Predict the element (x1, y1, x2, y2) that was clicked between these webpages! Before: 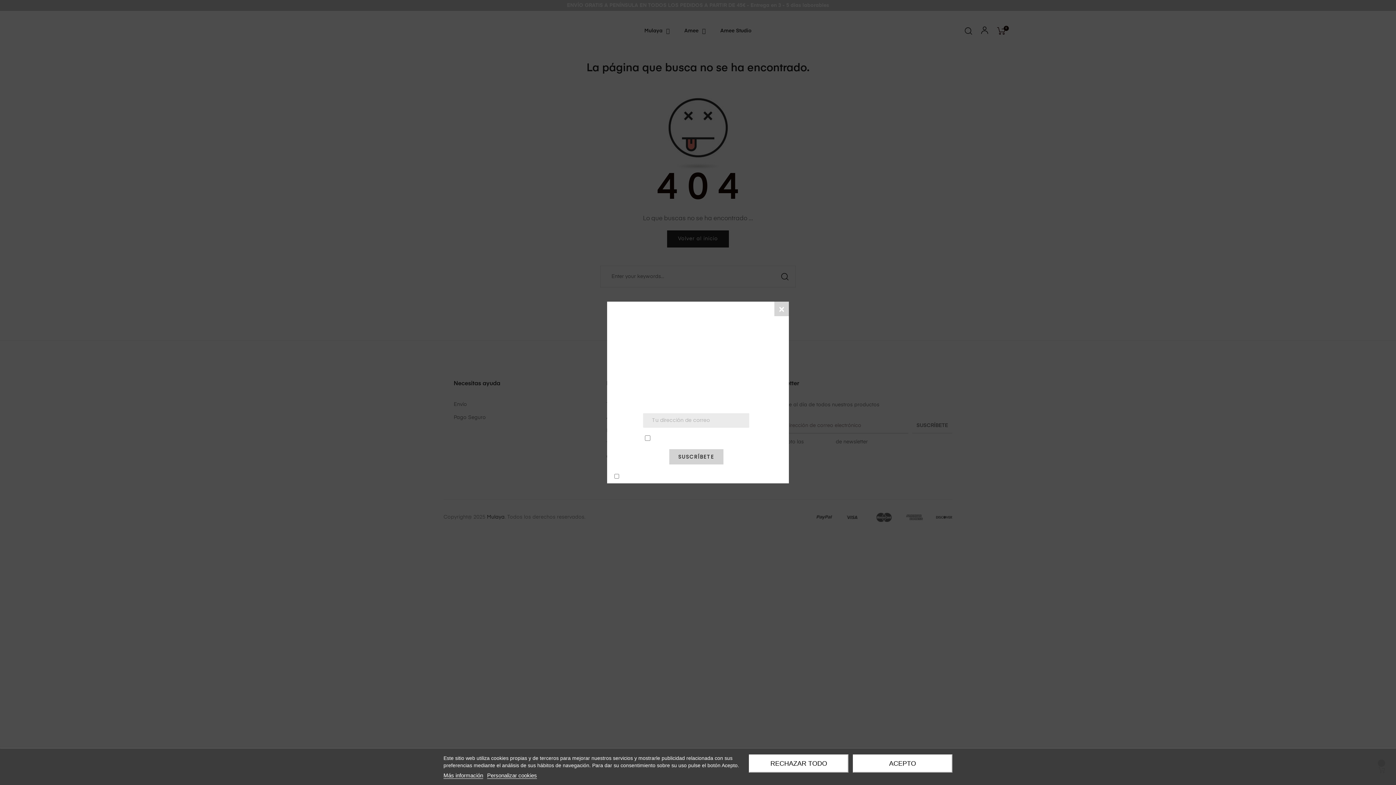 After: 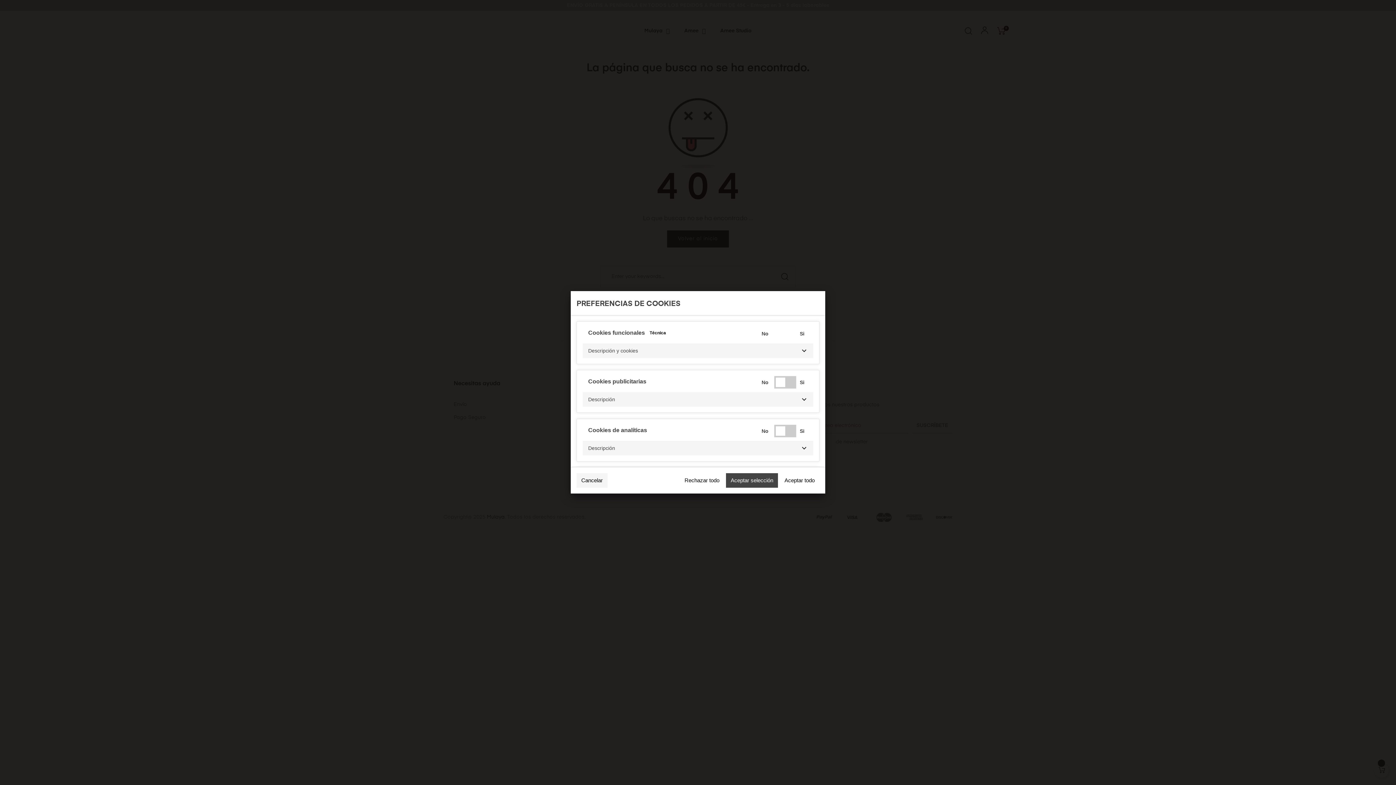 Action: bbox: (487, 772, 537, 779) label: Personalizar cookies